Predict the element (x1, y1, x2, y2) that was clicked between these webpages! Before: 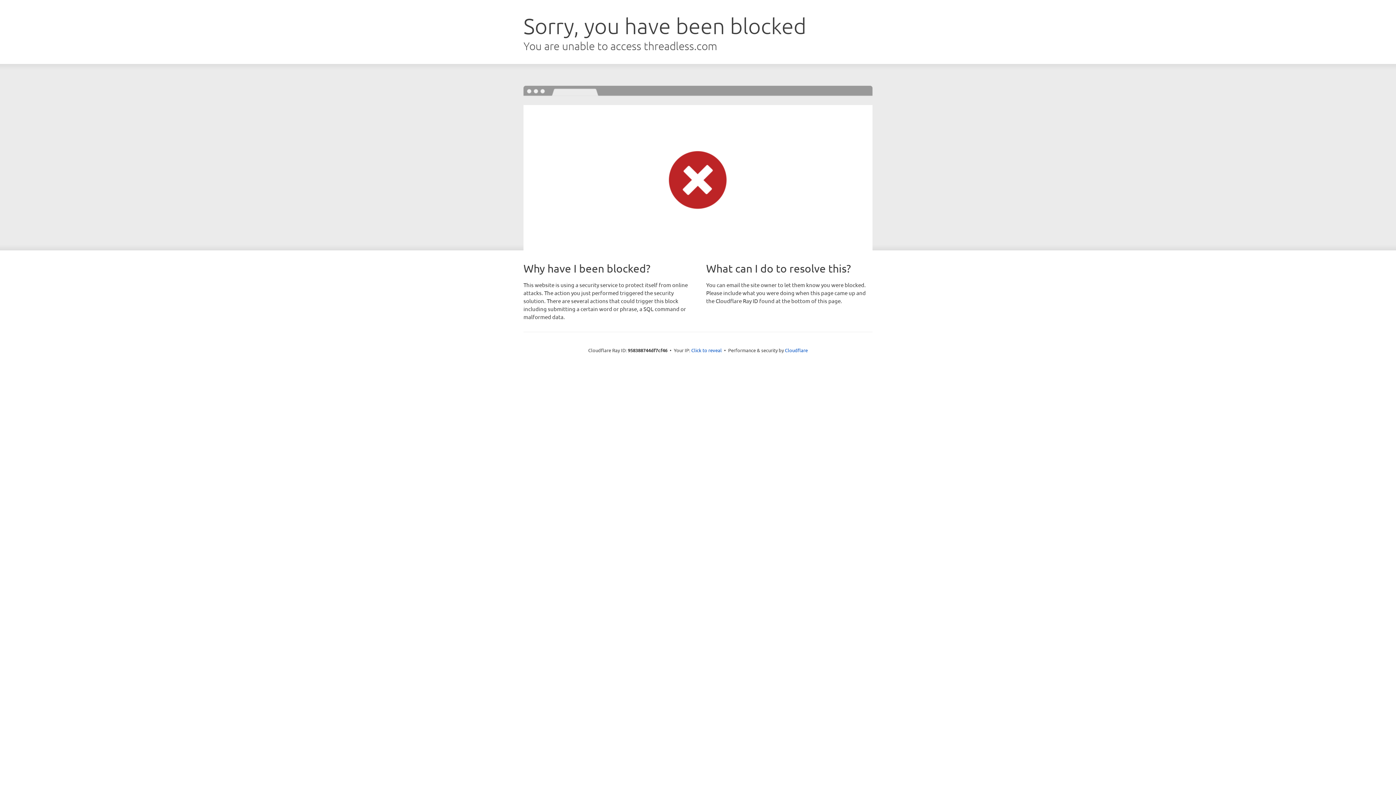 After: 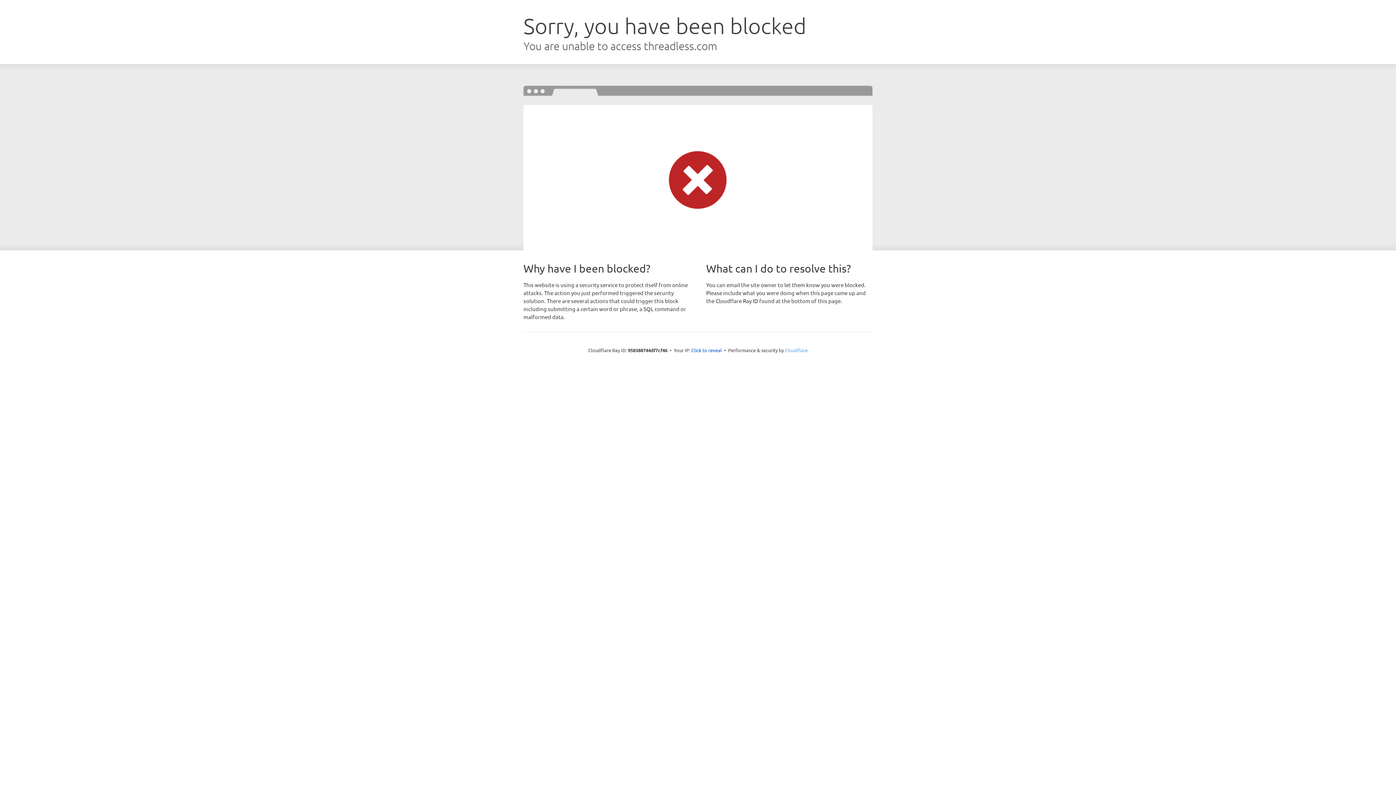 Action: label: Cloudflare bbox: (785, 347, 808, 353)